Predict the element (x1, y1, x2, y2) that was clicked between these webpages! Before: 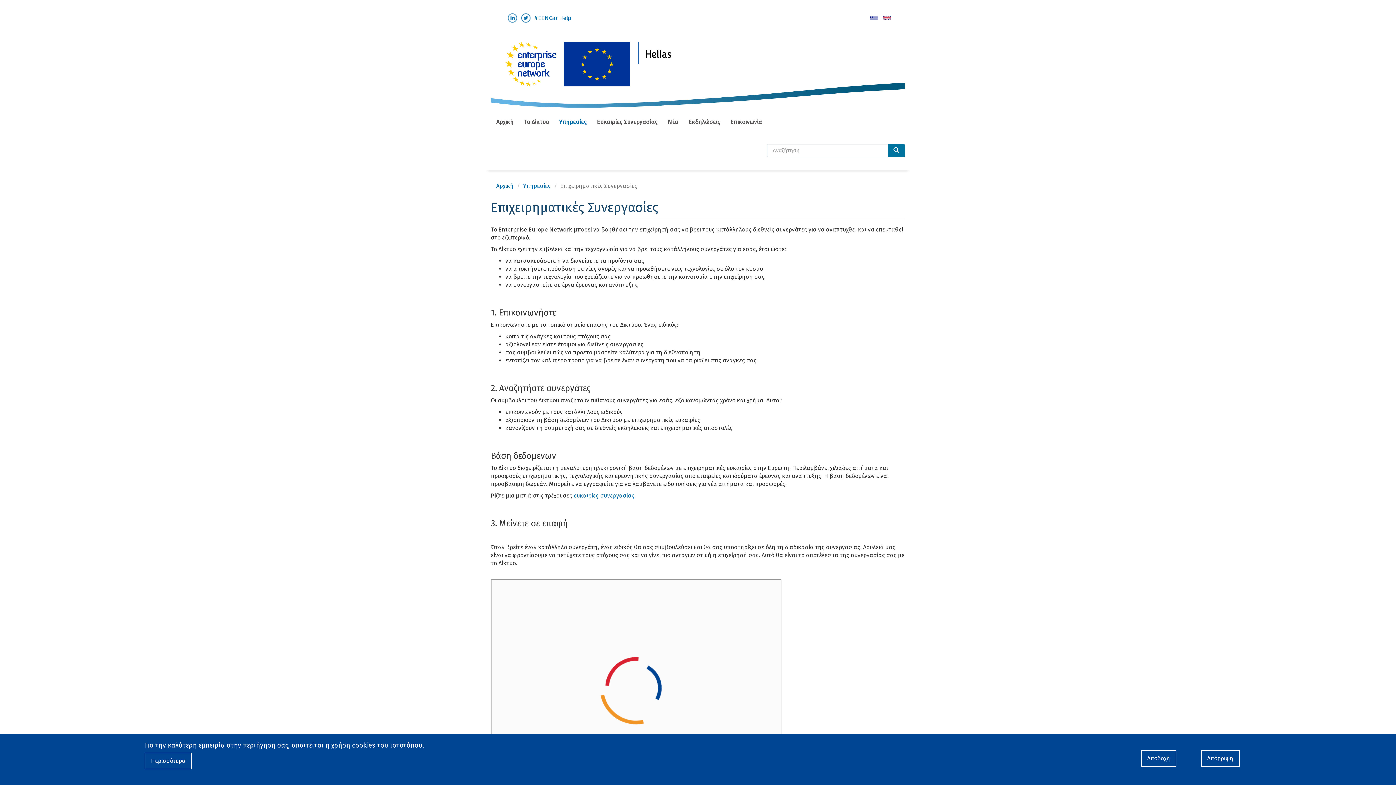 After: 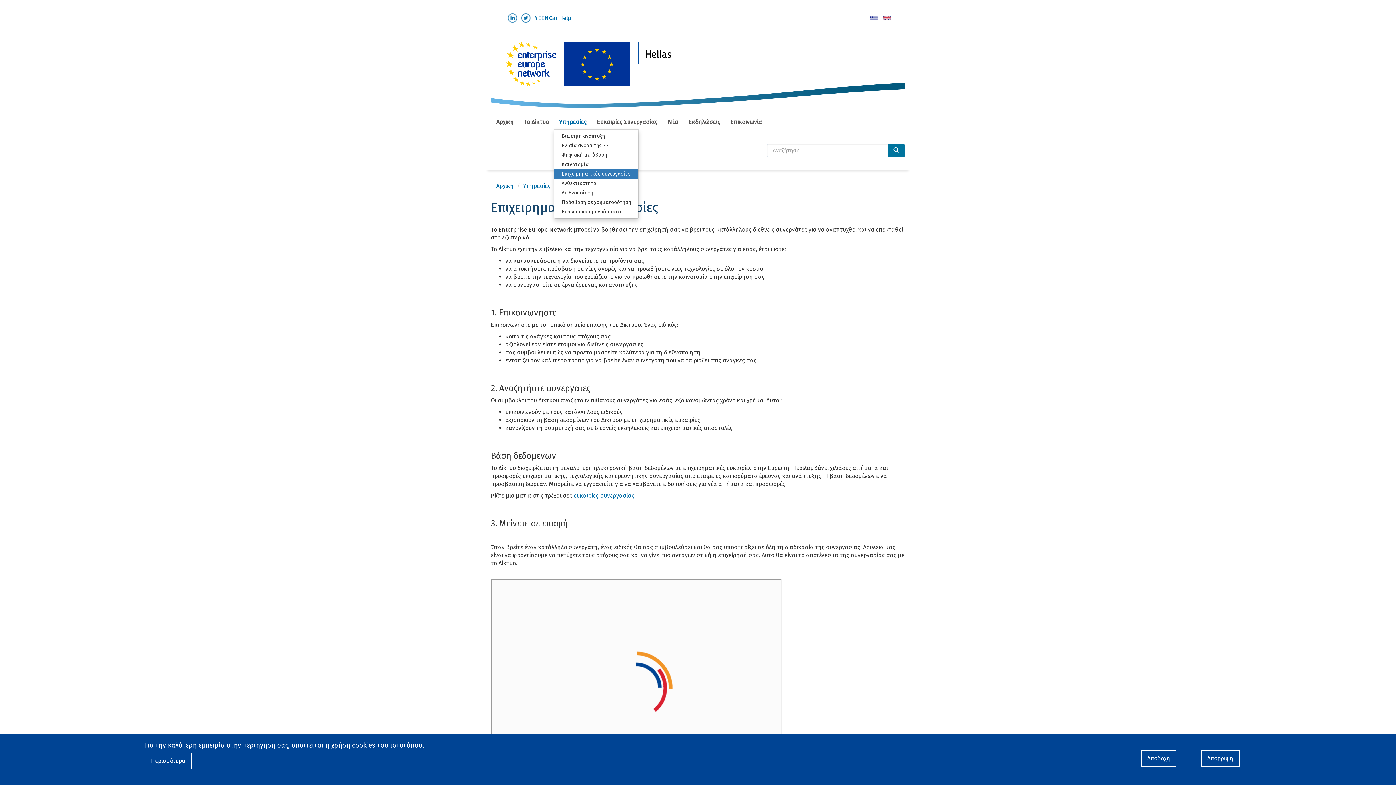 Action: bbox: (554, 114, 592, 129) label: Υπηρεσίες